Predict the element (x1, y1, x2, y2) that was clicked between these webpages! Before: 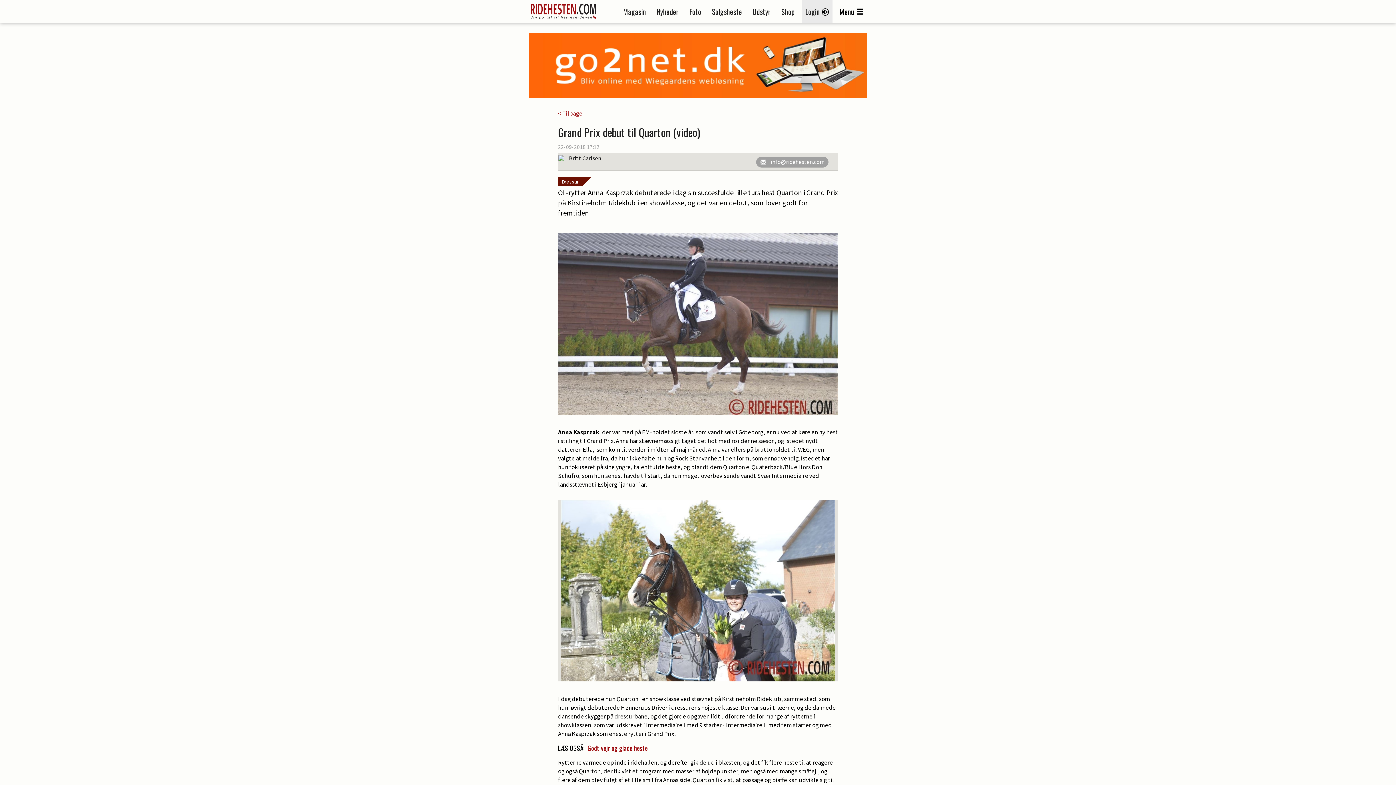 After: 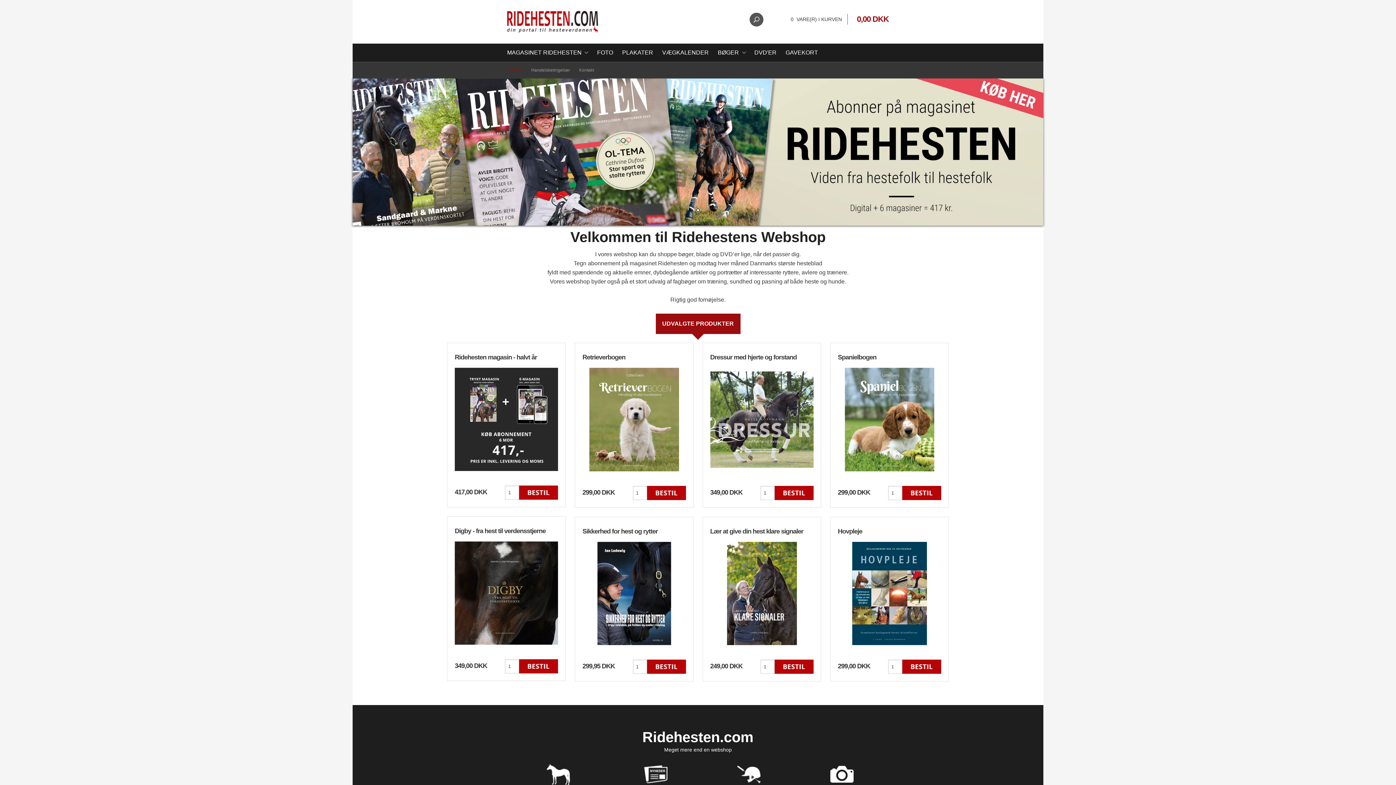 Action: label: Shop bbox: (781, 6, 794, 17)